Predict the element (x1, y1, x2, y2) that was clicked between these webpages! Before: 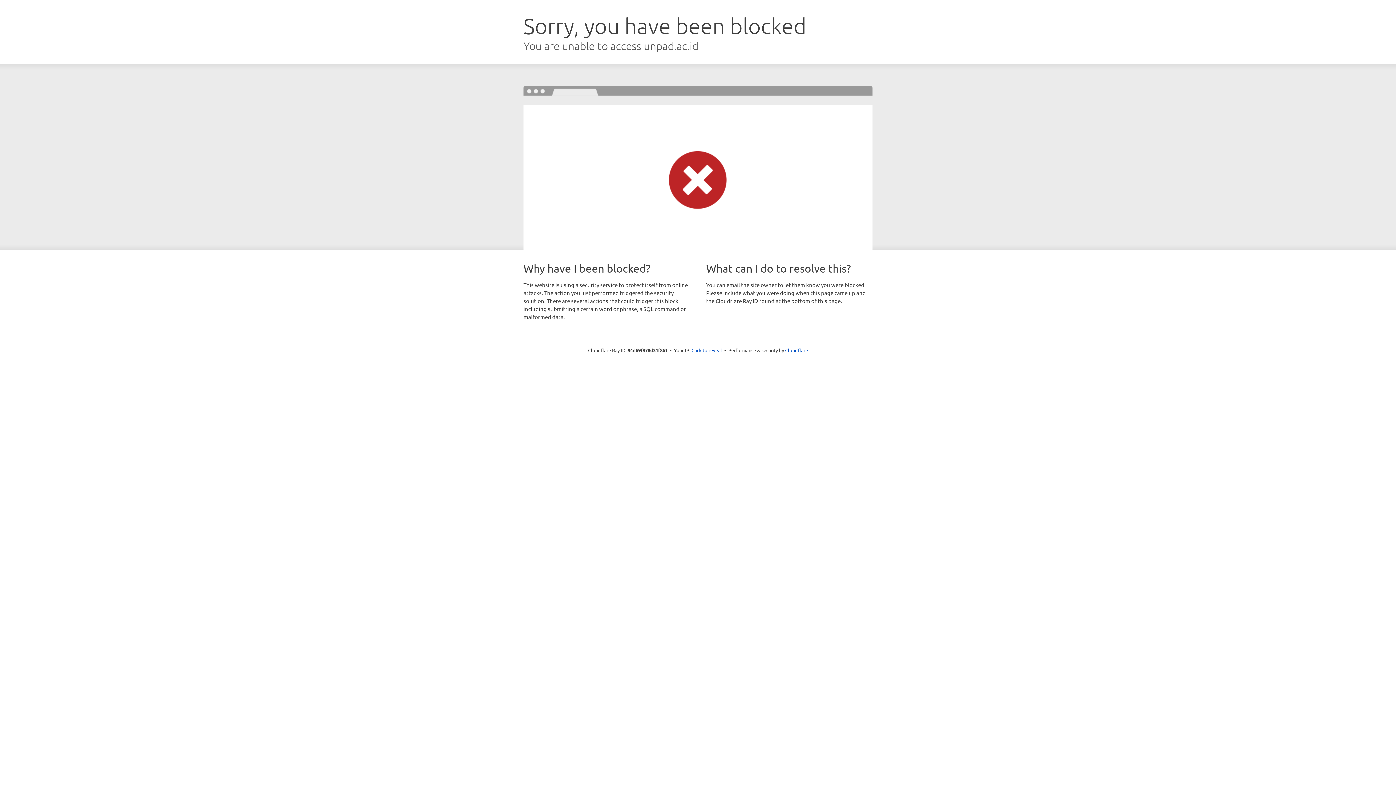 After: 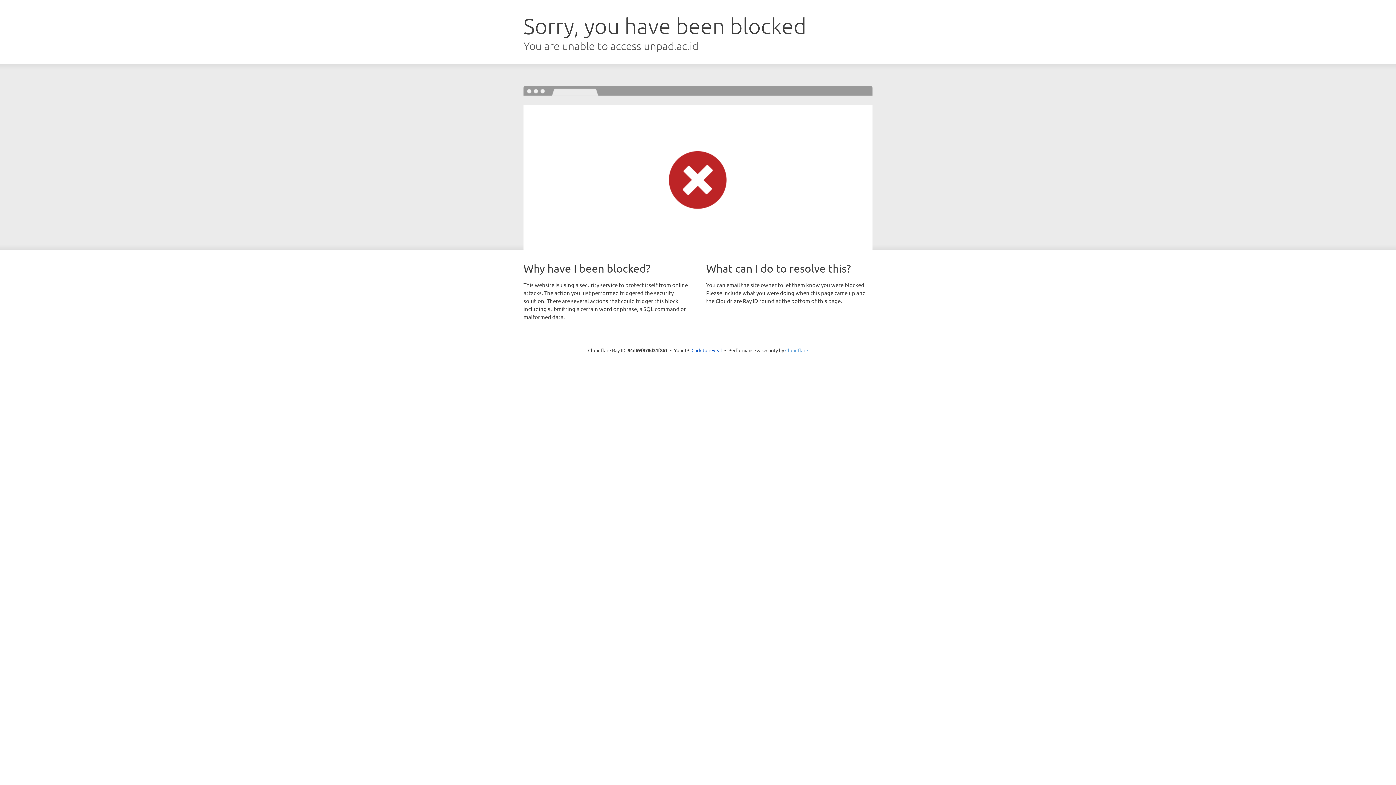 Action: label: Cloudflare bbox: (785, 347, 808, 353)